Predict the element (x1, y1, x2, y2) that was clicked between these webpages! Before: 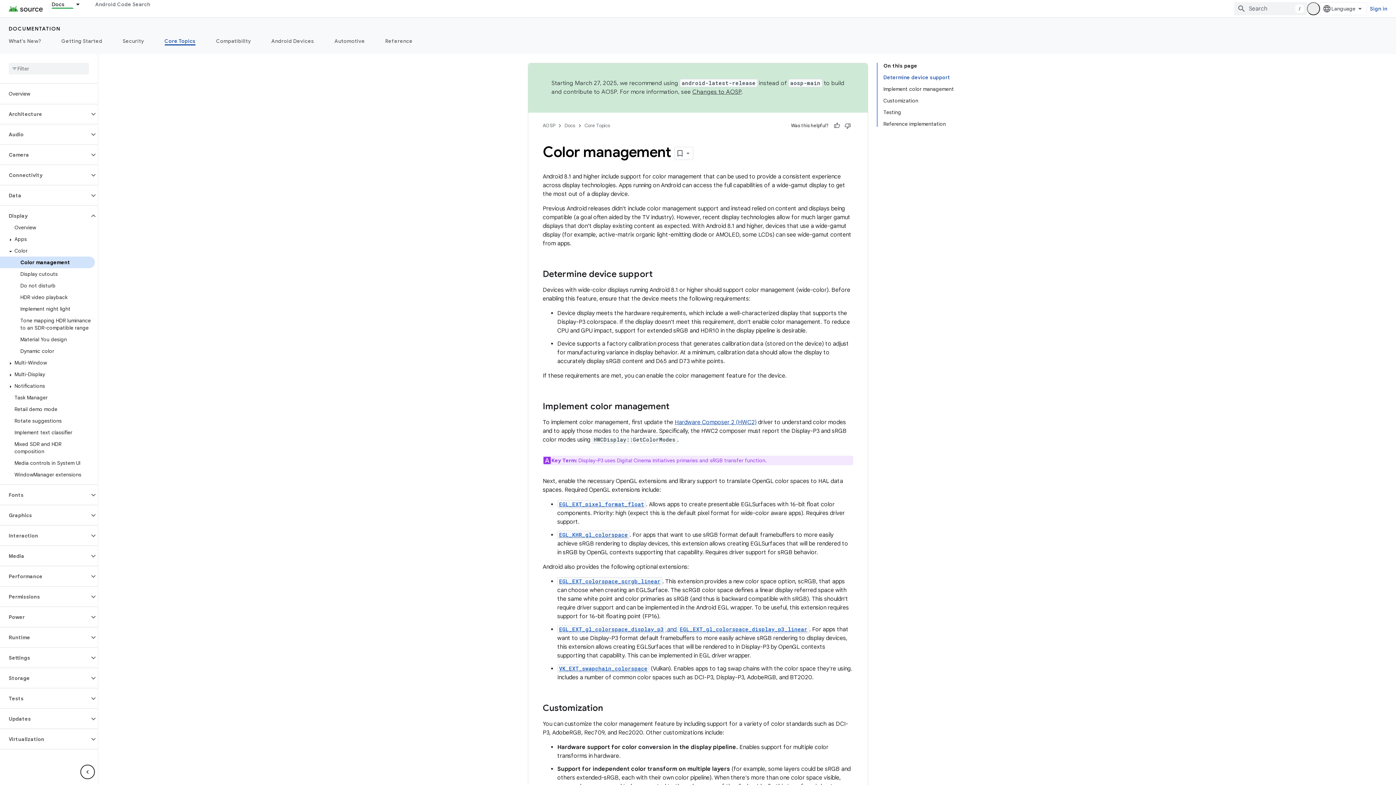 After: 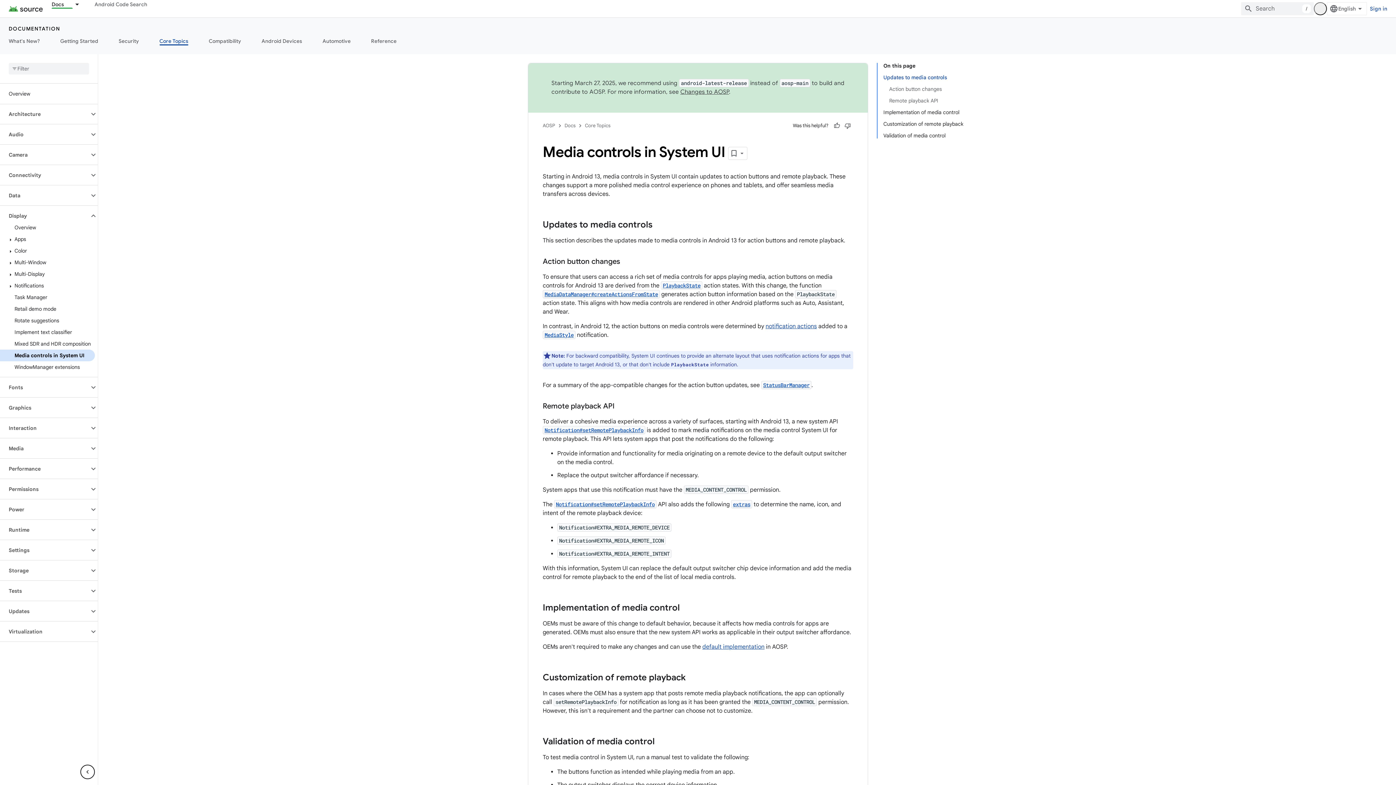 Action: bbox: (0, 457, 94, 469) label: Media controls in System UI